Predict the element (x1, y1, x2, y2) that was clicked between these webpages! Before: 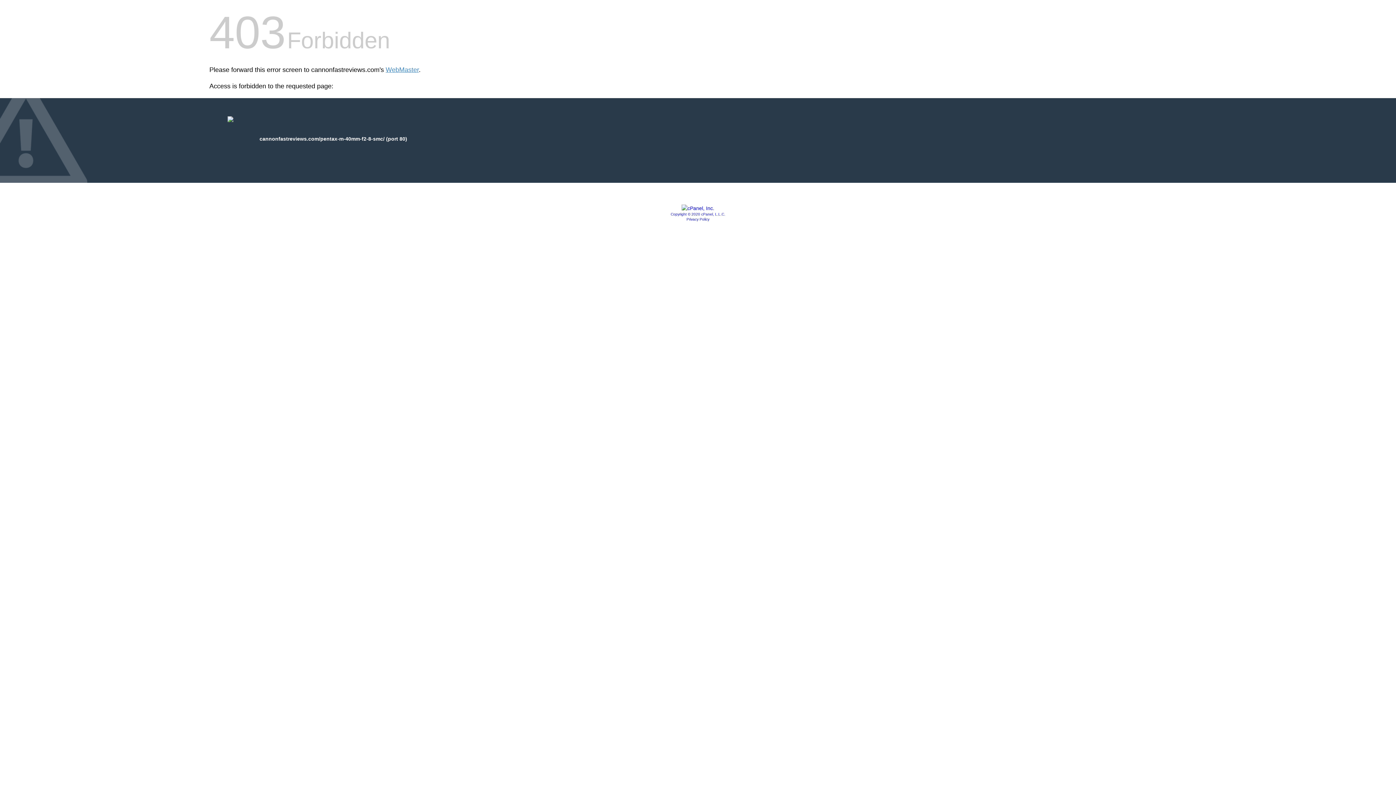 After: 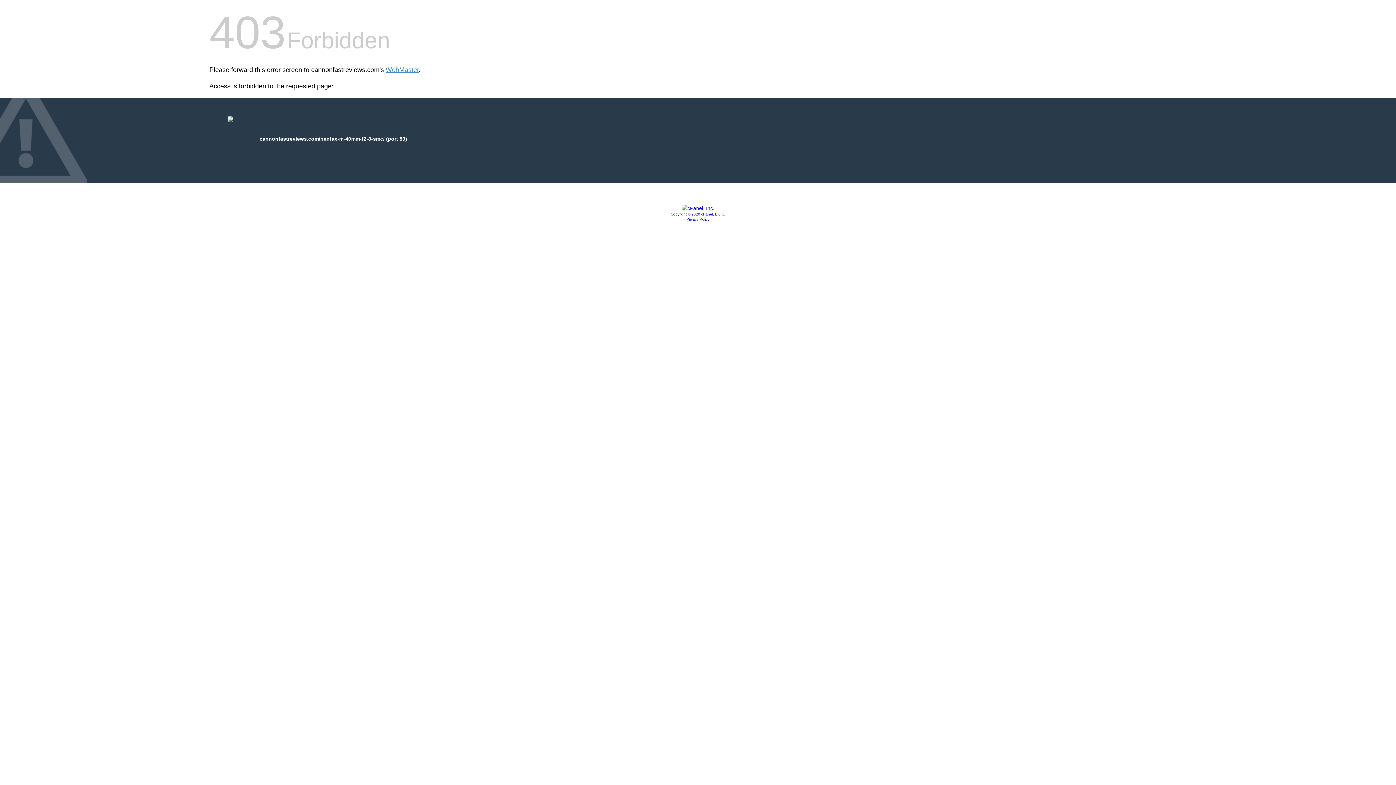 Action: label: Copyright © 2020 cPanel, L.L.C. bbox: (670, 212, 725, 216)